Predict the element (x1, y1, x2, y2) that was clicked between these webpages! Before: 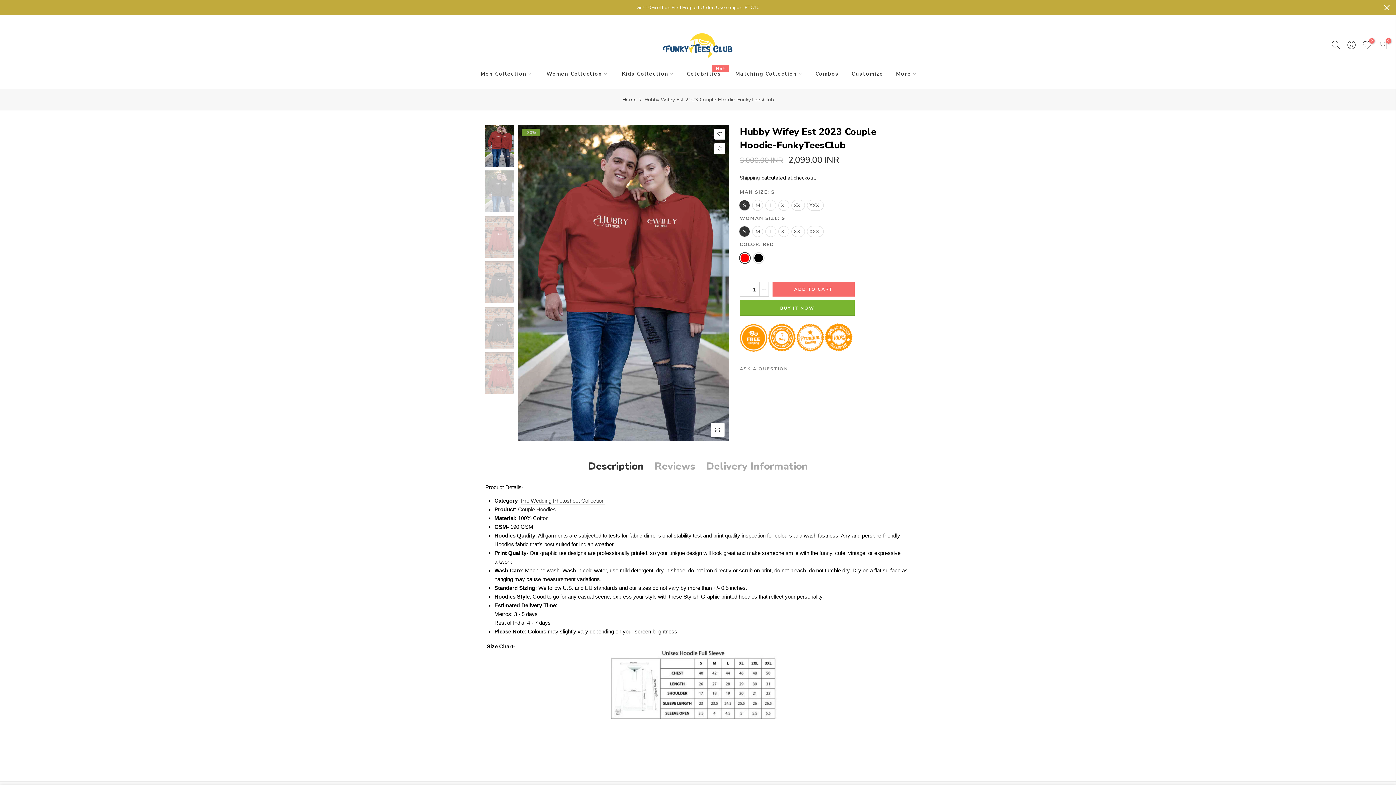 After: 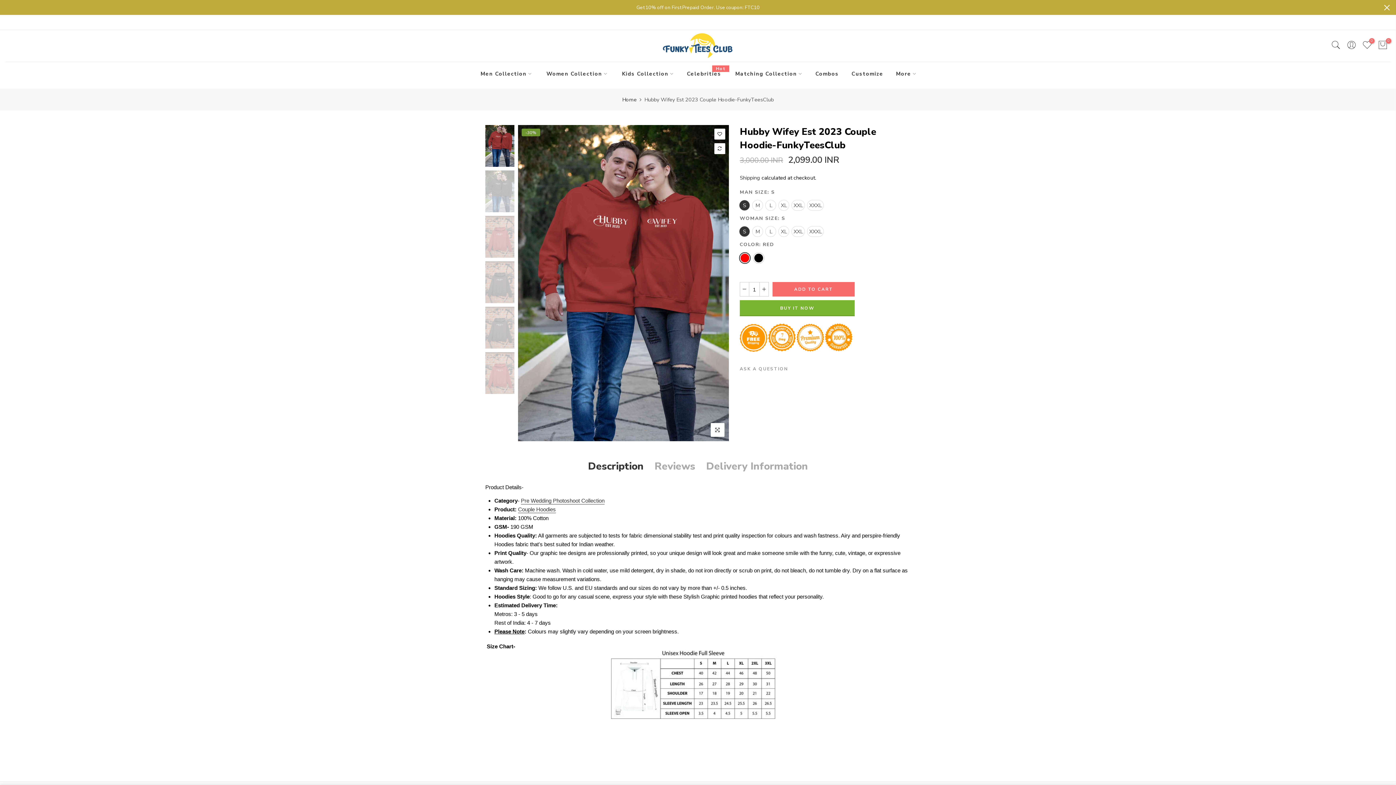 Action: bbox: (588, 459, 643, 474) label: Description